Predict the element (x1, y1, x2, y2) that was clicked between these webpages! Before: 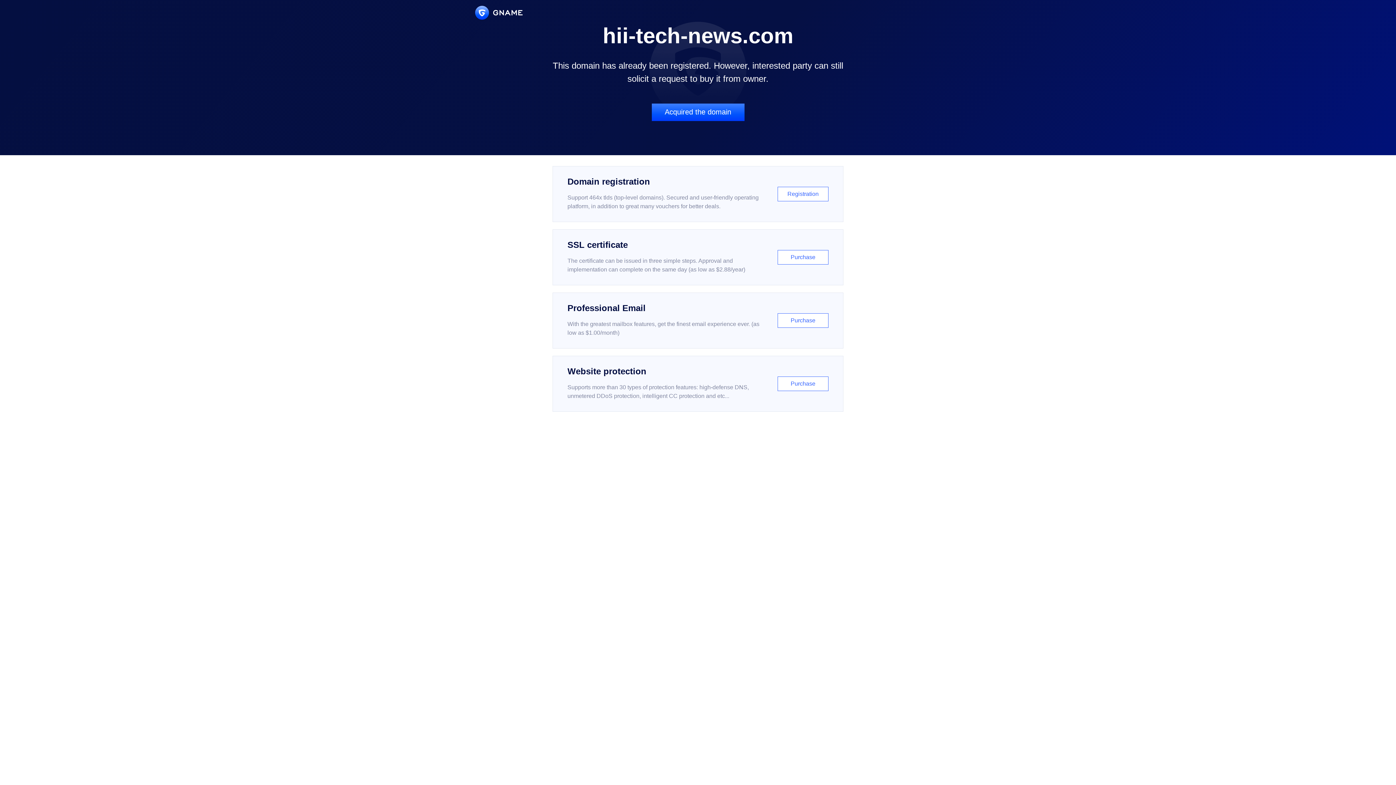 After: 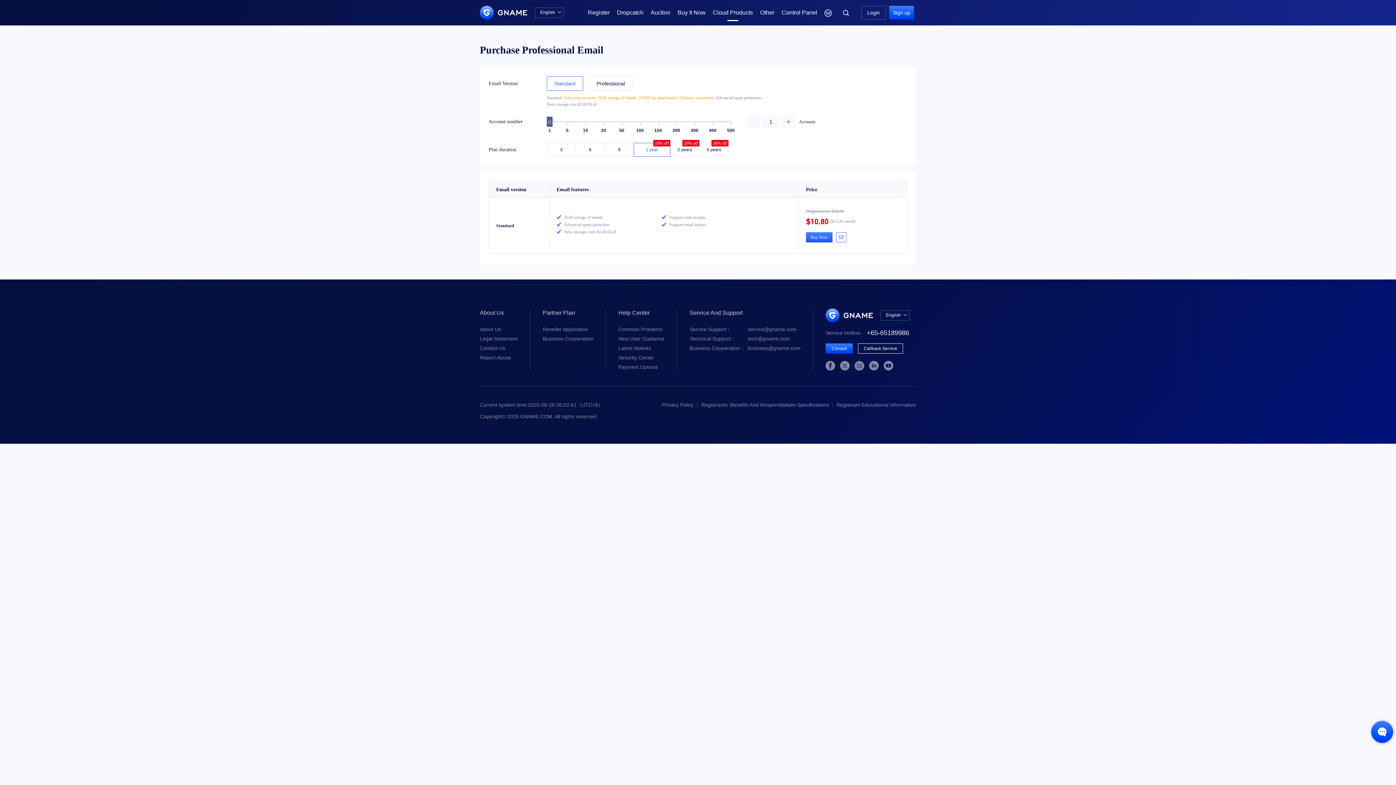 Action: bbox: (552, 292, 843, 348) label: Professional Email

With the greatest mailbox features, get the finest email experience ever. (as low as $1.00/month)

Purchase